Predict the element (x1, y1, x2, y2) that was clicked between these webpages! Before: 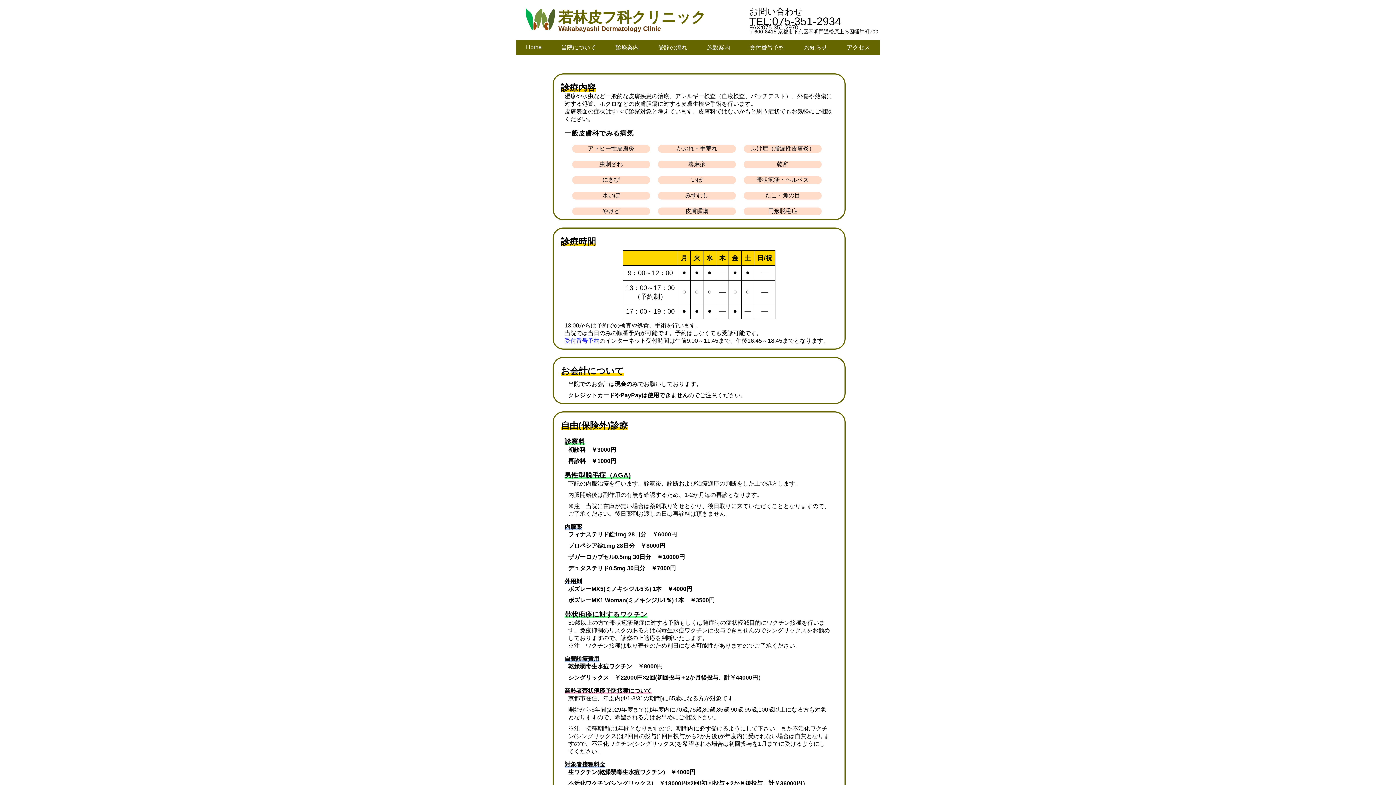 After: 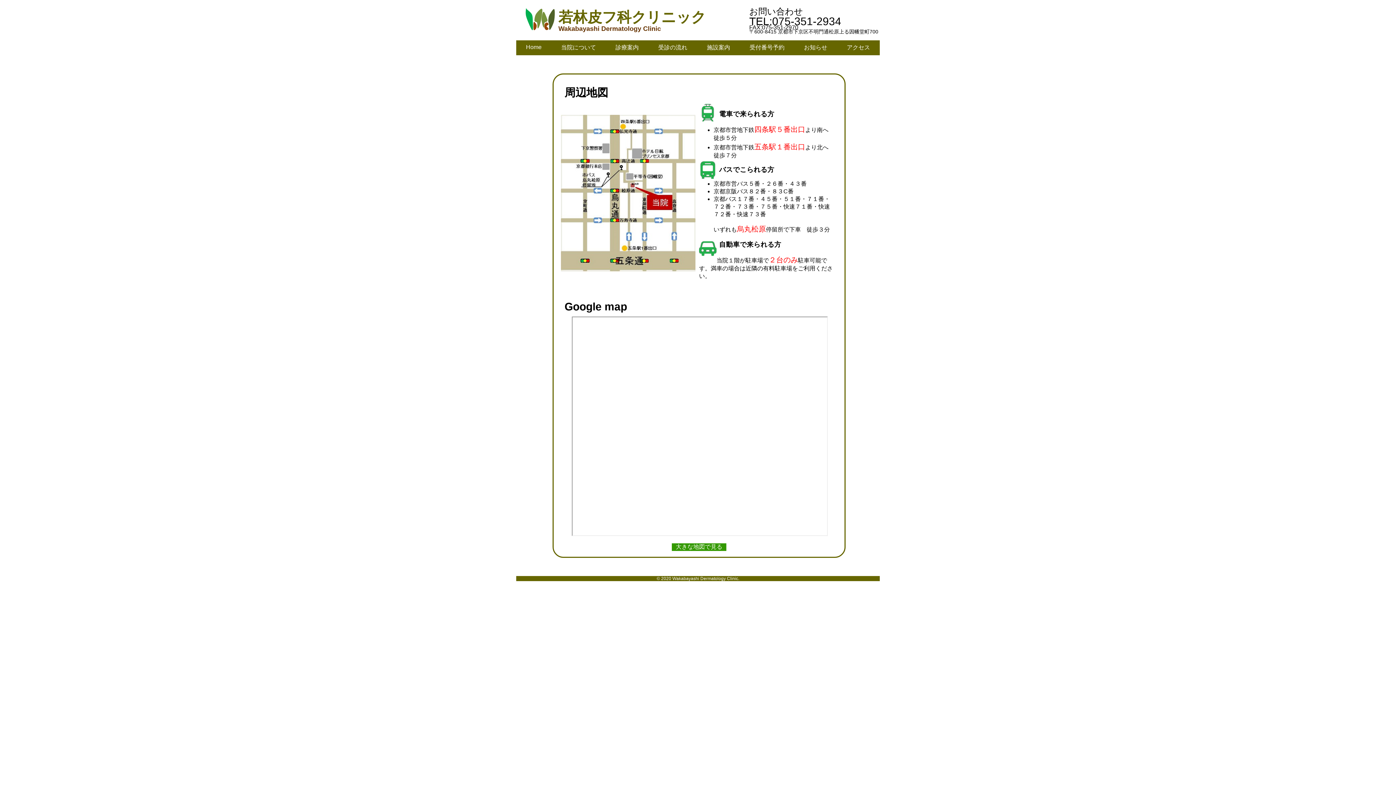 Action: bbox: (844, 40, 873, 55) label: アクセス